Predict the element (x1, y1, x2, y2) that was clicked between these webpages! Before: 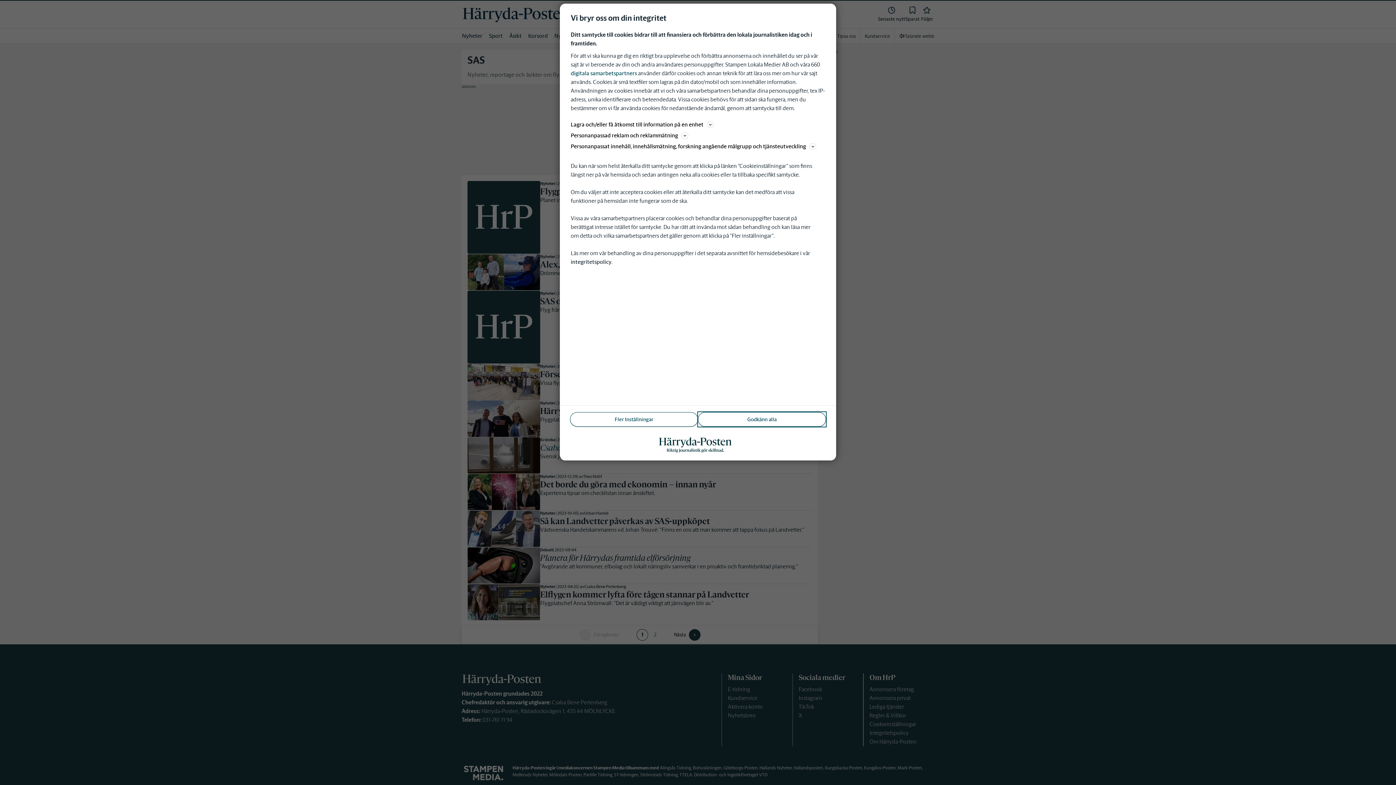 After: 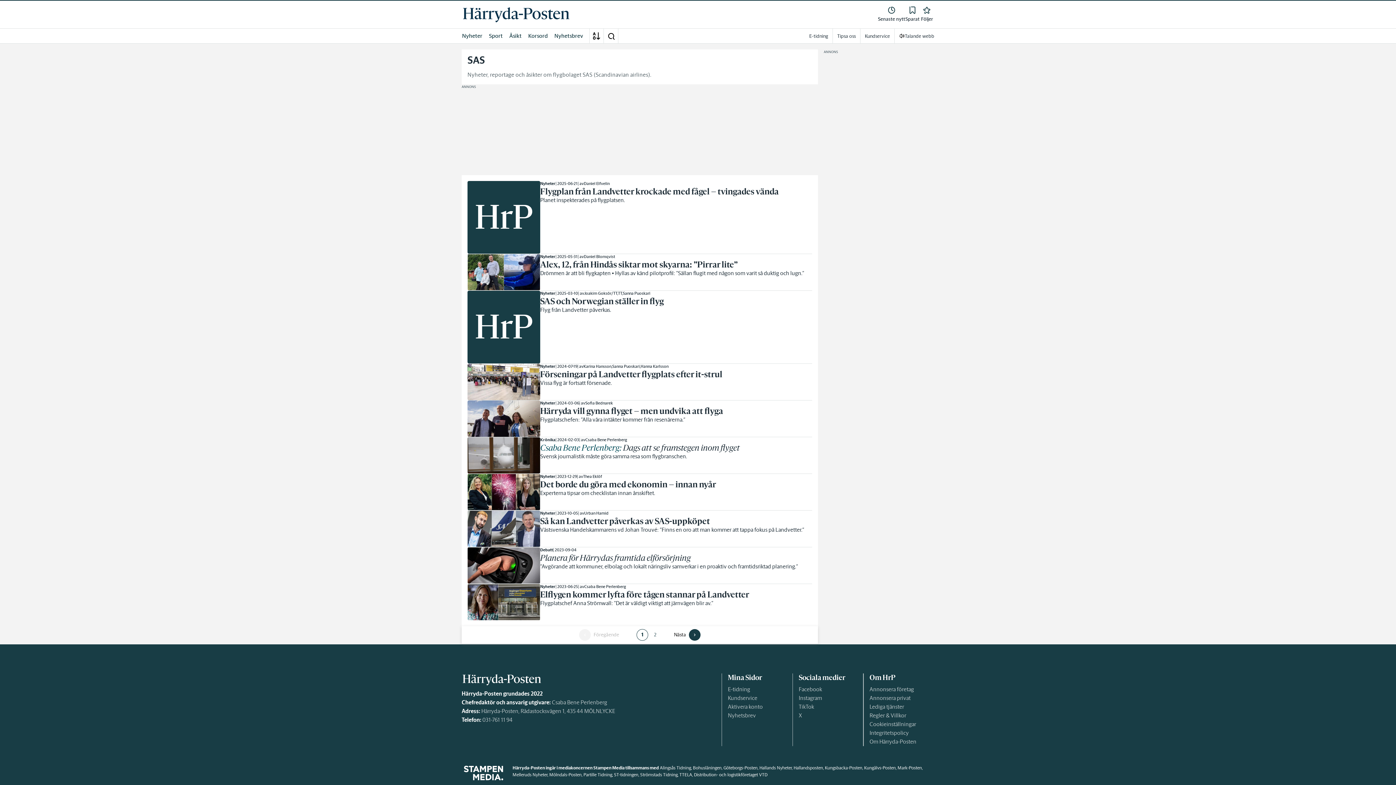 Action: label: Godkänn alla bbox: (698, 412, 826, 426)